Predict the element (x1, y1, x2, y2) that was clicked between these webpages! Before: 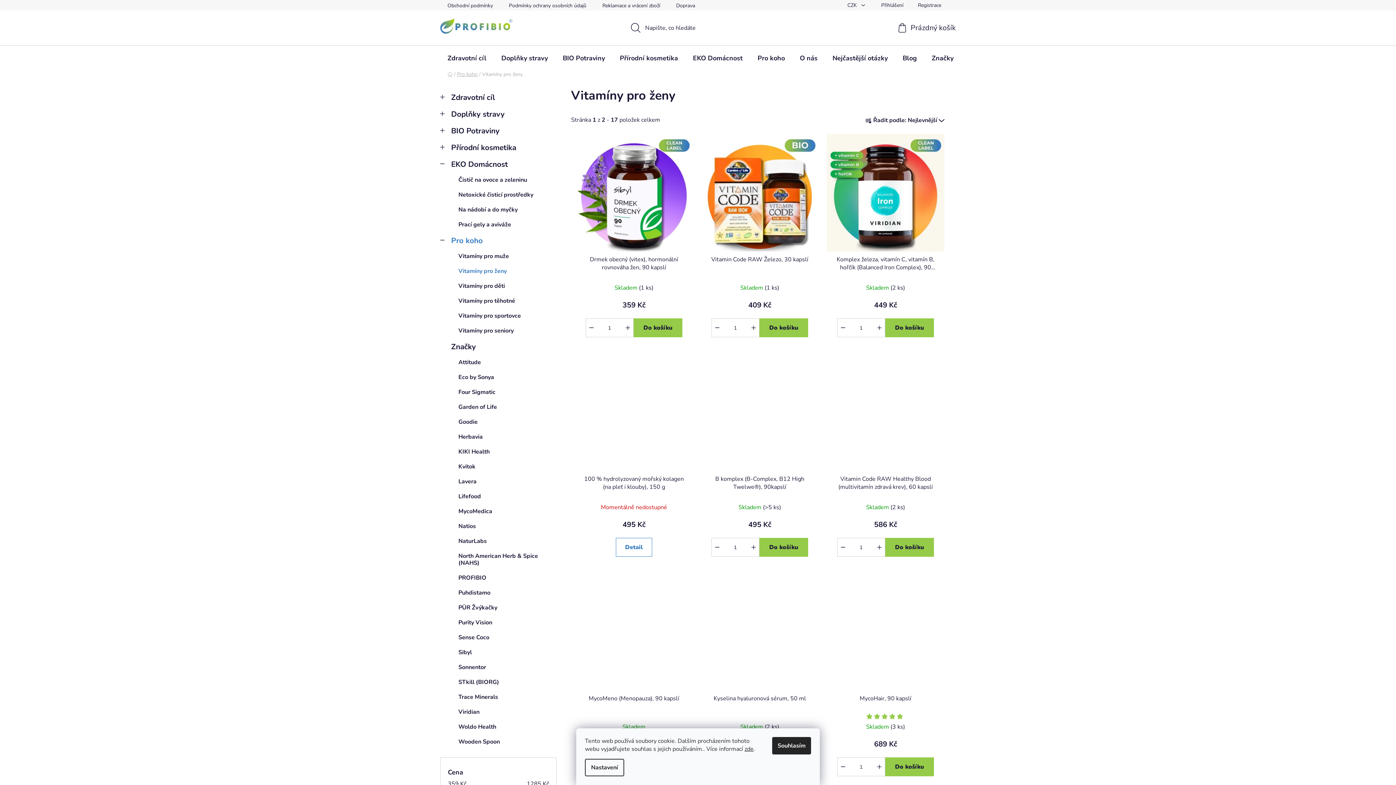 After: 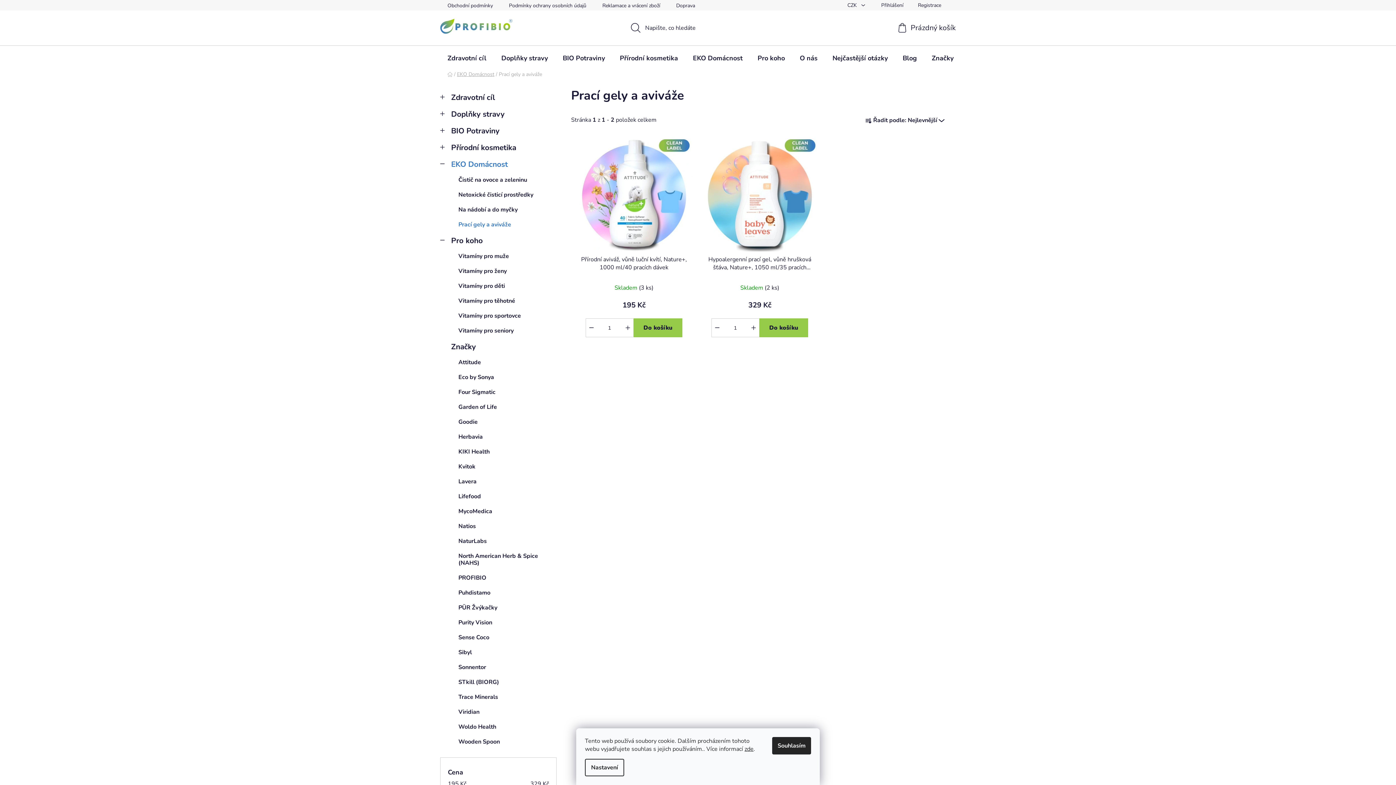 Action: label: Prací gely a aviváže bbox: (440, 217, 556, 232)